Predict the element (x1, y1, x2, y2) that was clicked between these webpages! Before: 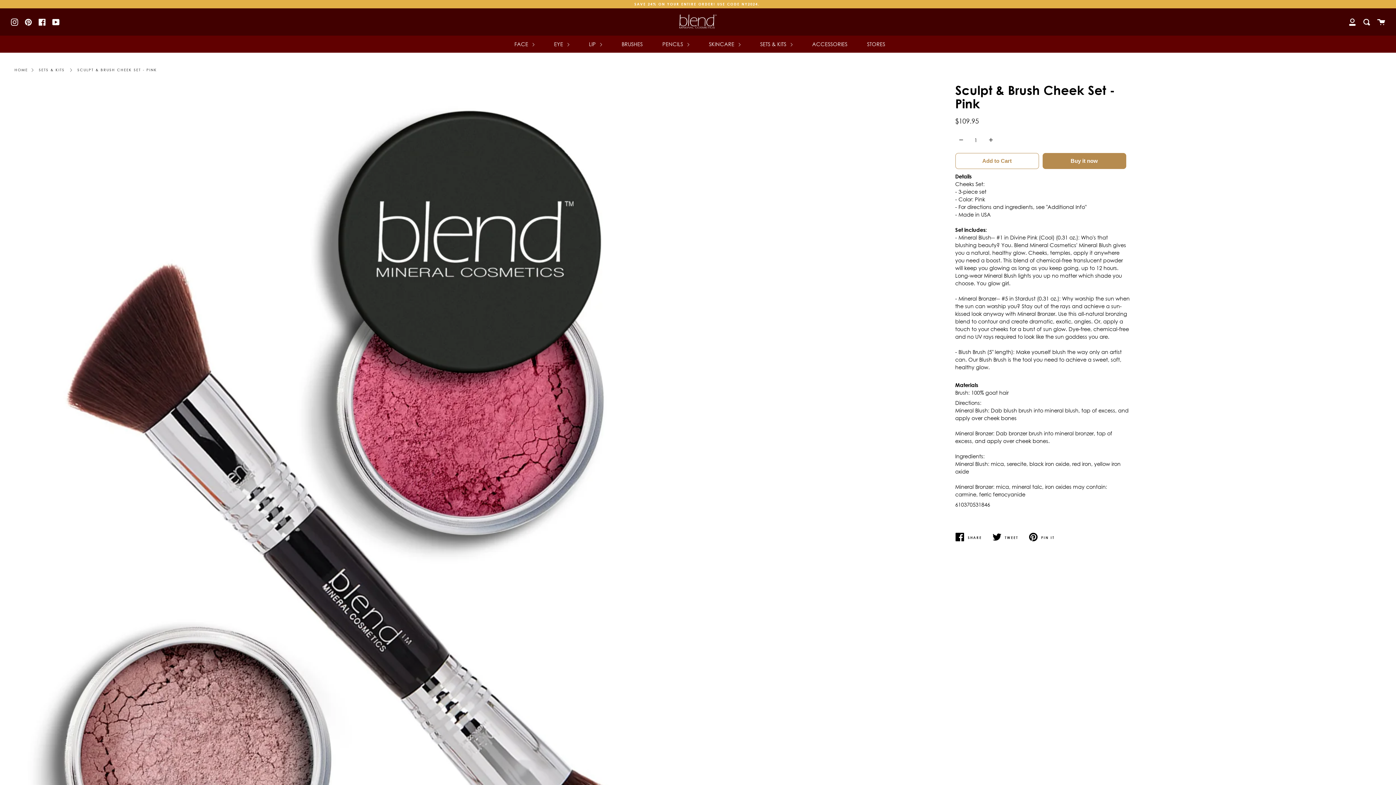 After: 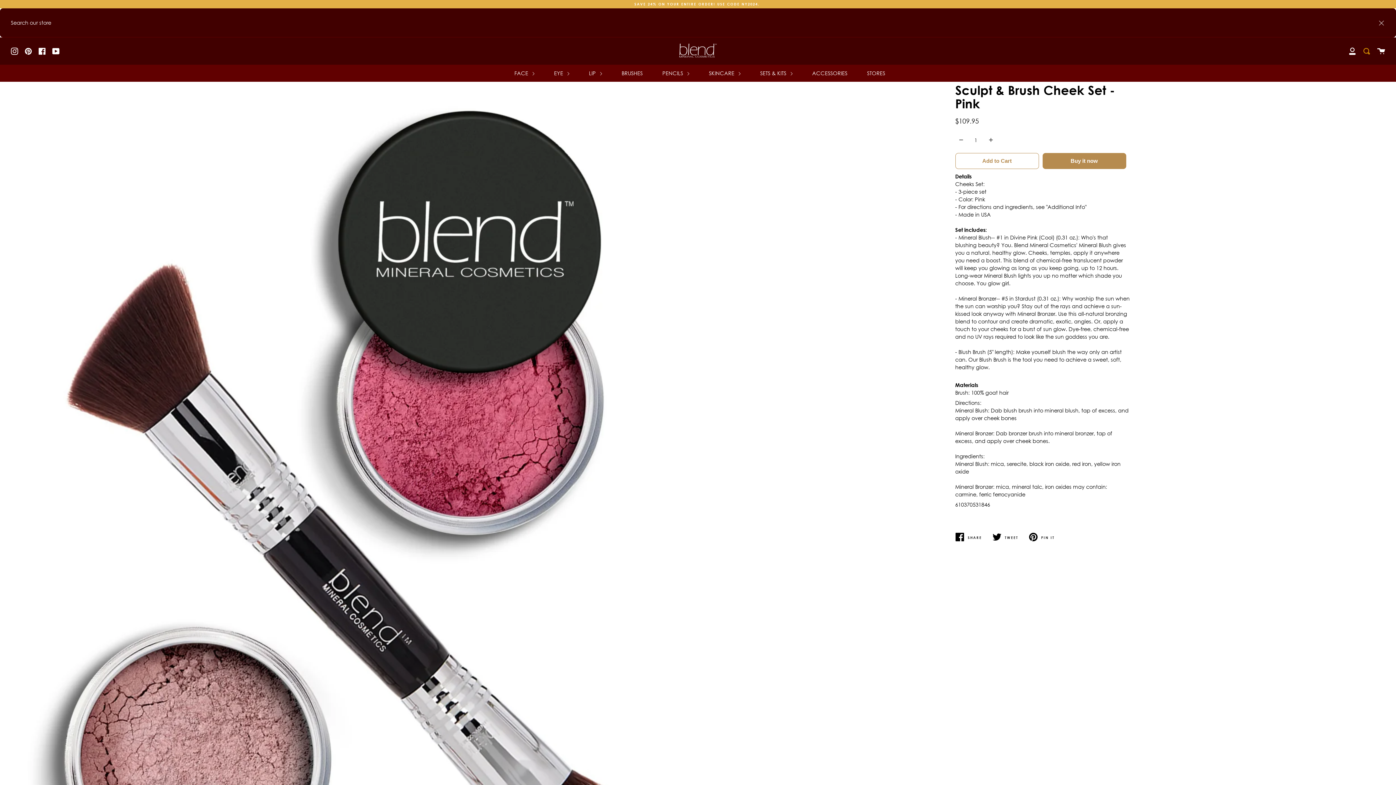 Action: label: Search bbox: (1363, 8, 1370, 35)